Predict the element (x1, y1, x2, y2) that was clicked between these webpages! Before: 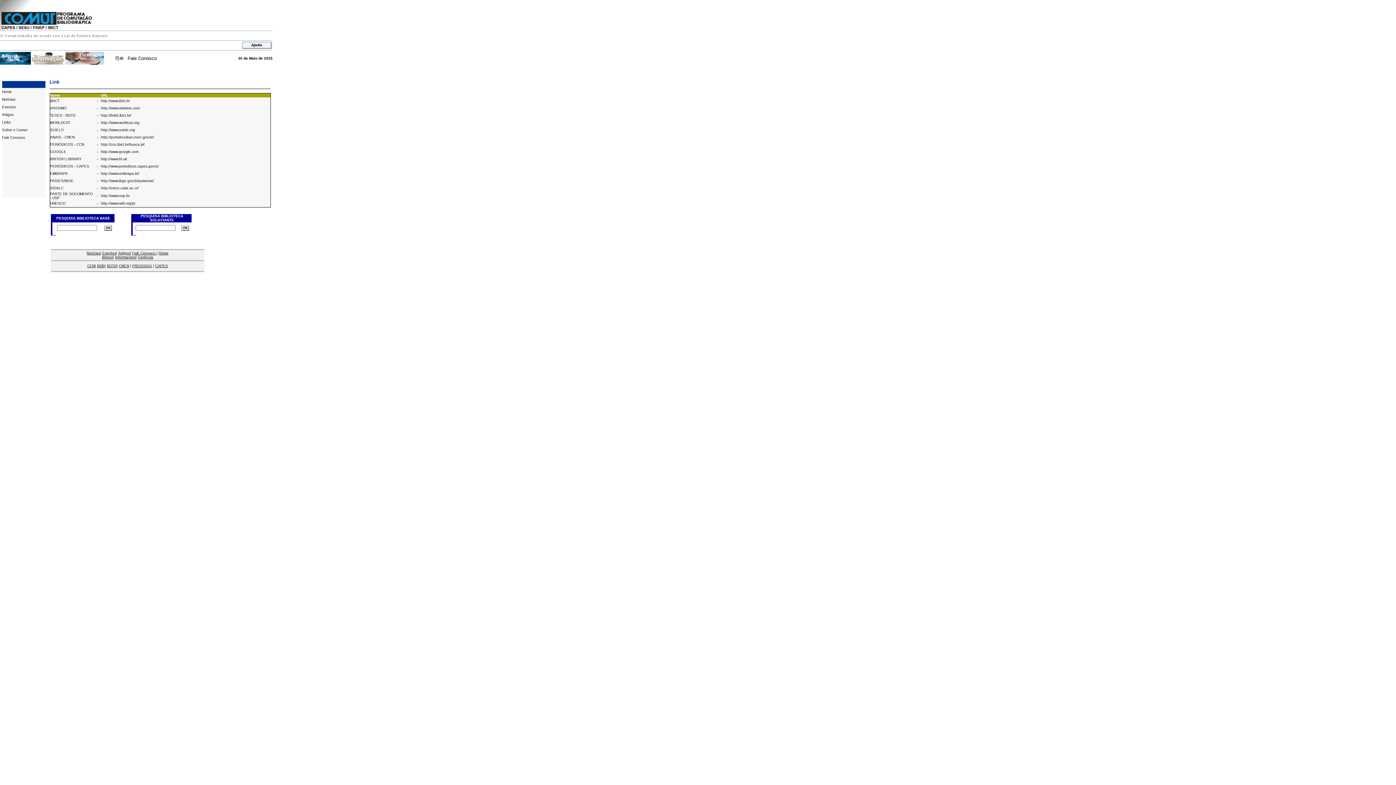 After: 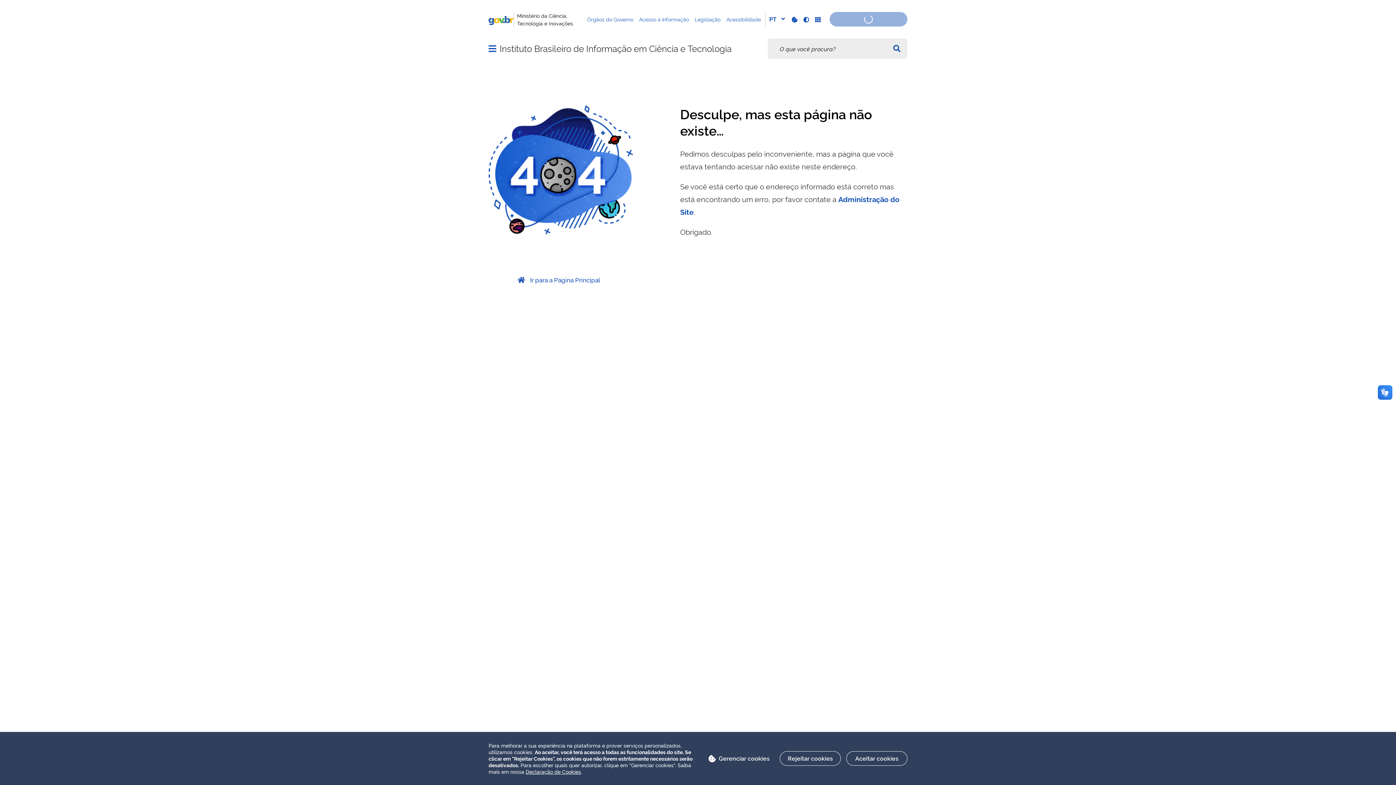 Action: label: BDTD bbox: (106, 264, 116, 268)